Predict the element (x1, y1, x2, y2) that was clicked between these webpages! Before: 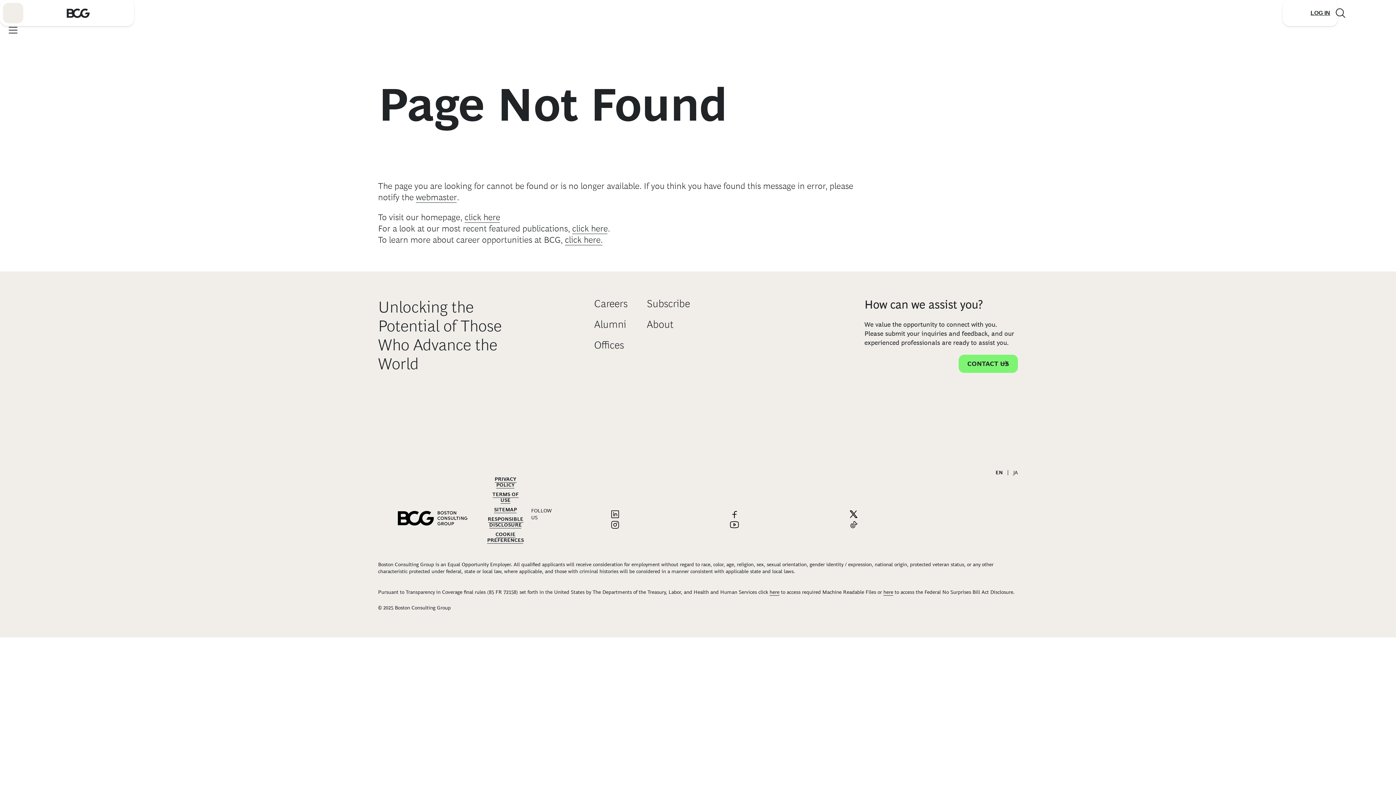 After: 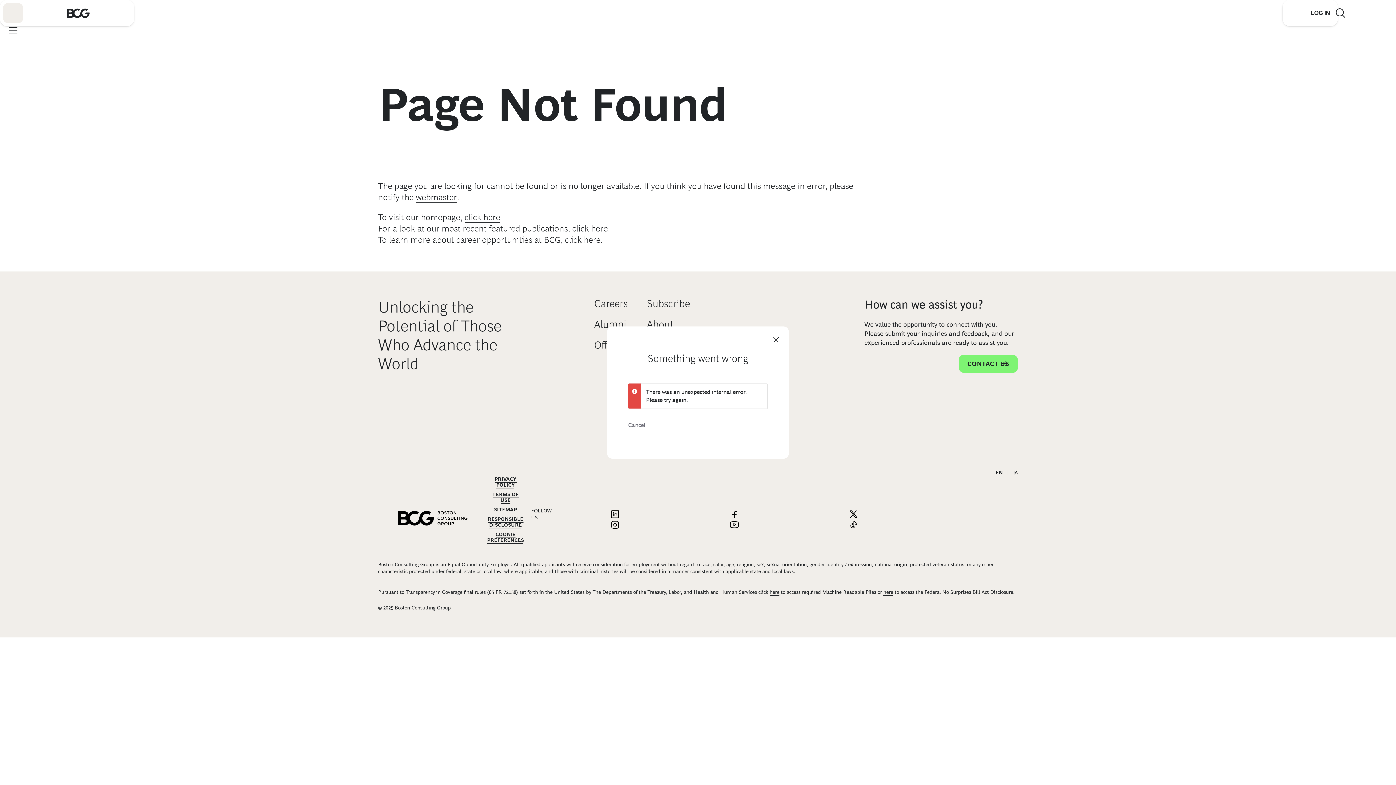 Action: label: Link to login bbox: (1309, 0, 1332, 26)